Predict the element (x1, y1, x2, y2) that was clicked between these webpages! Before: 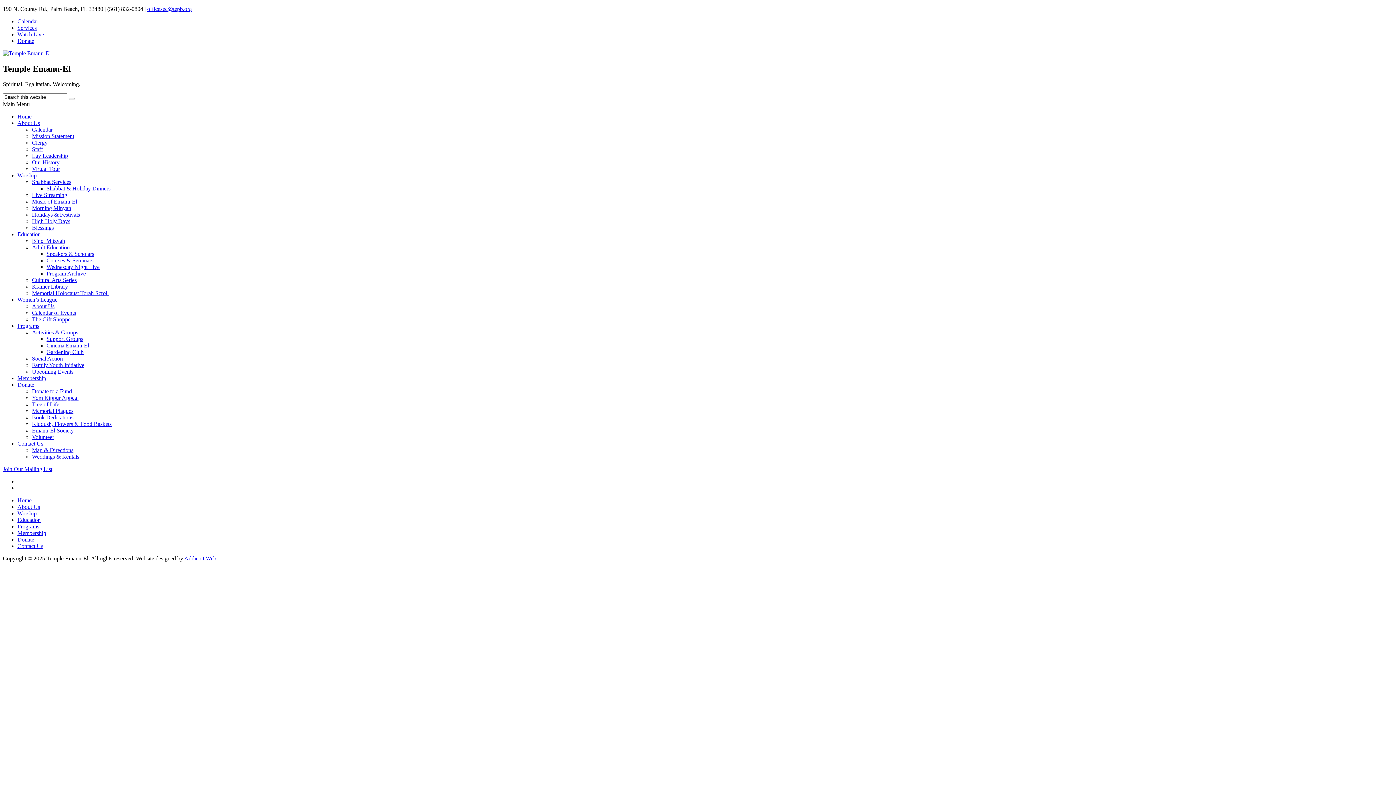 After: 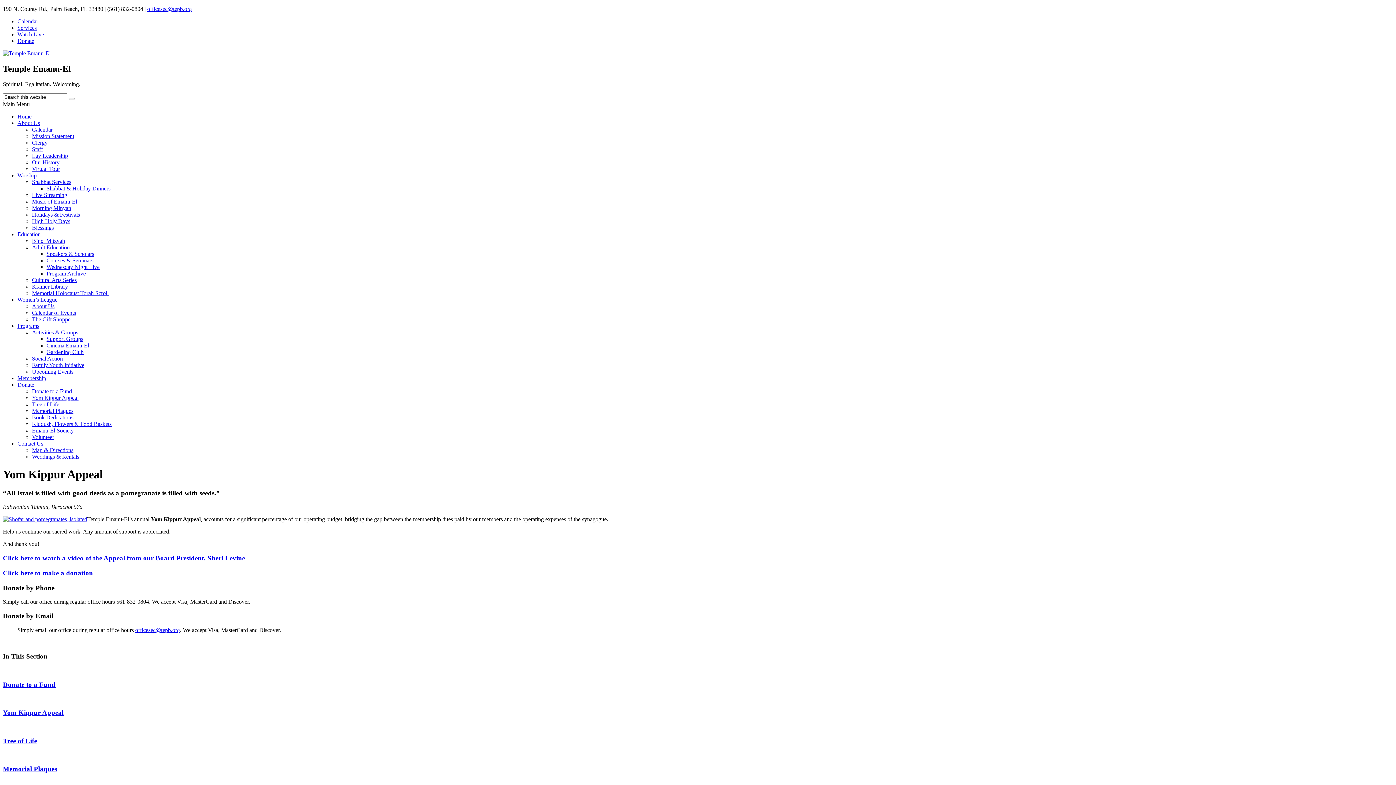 Action: bbox: (32, 394, 78, 401) label: Yom Kippur Appeal